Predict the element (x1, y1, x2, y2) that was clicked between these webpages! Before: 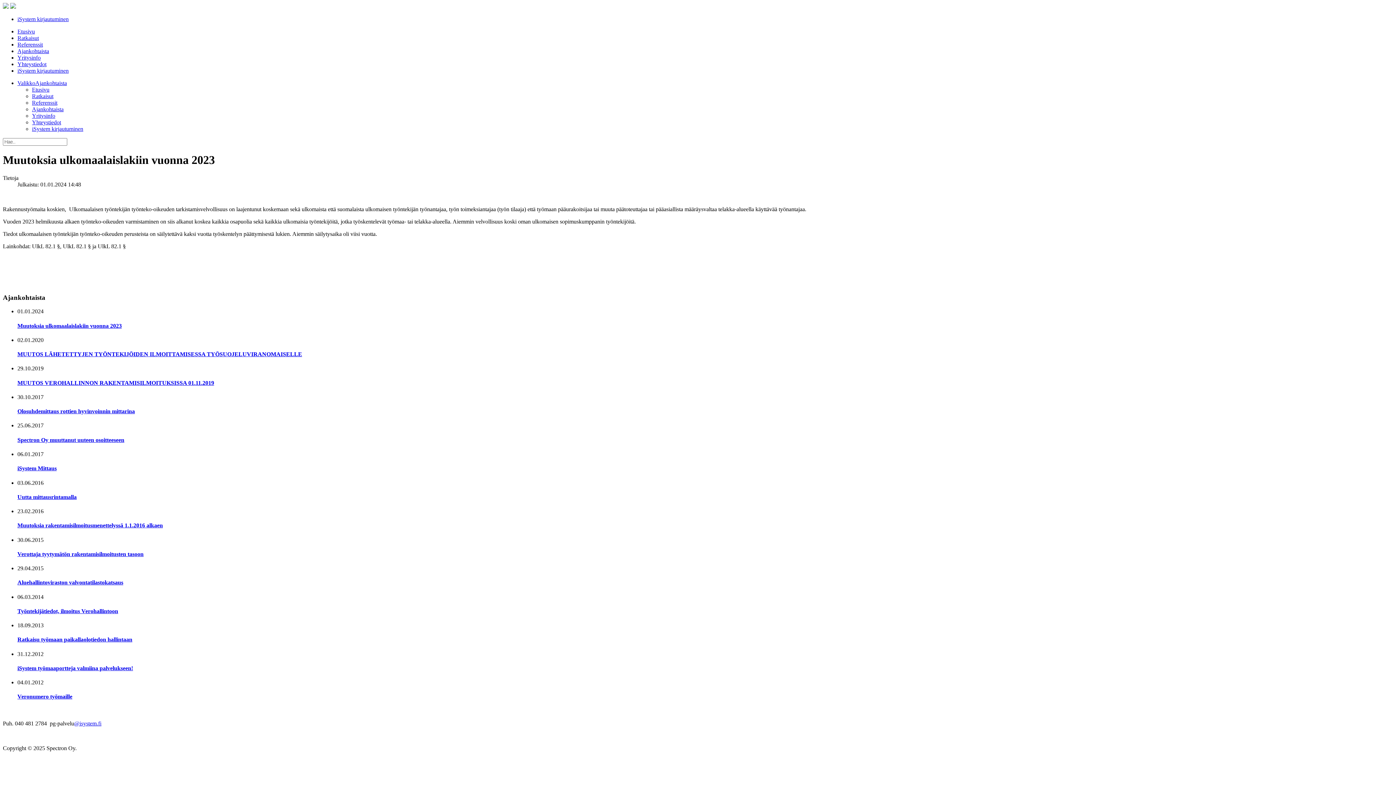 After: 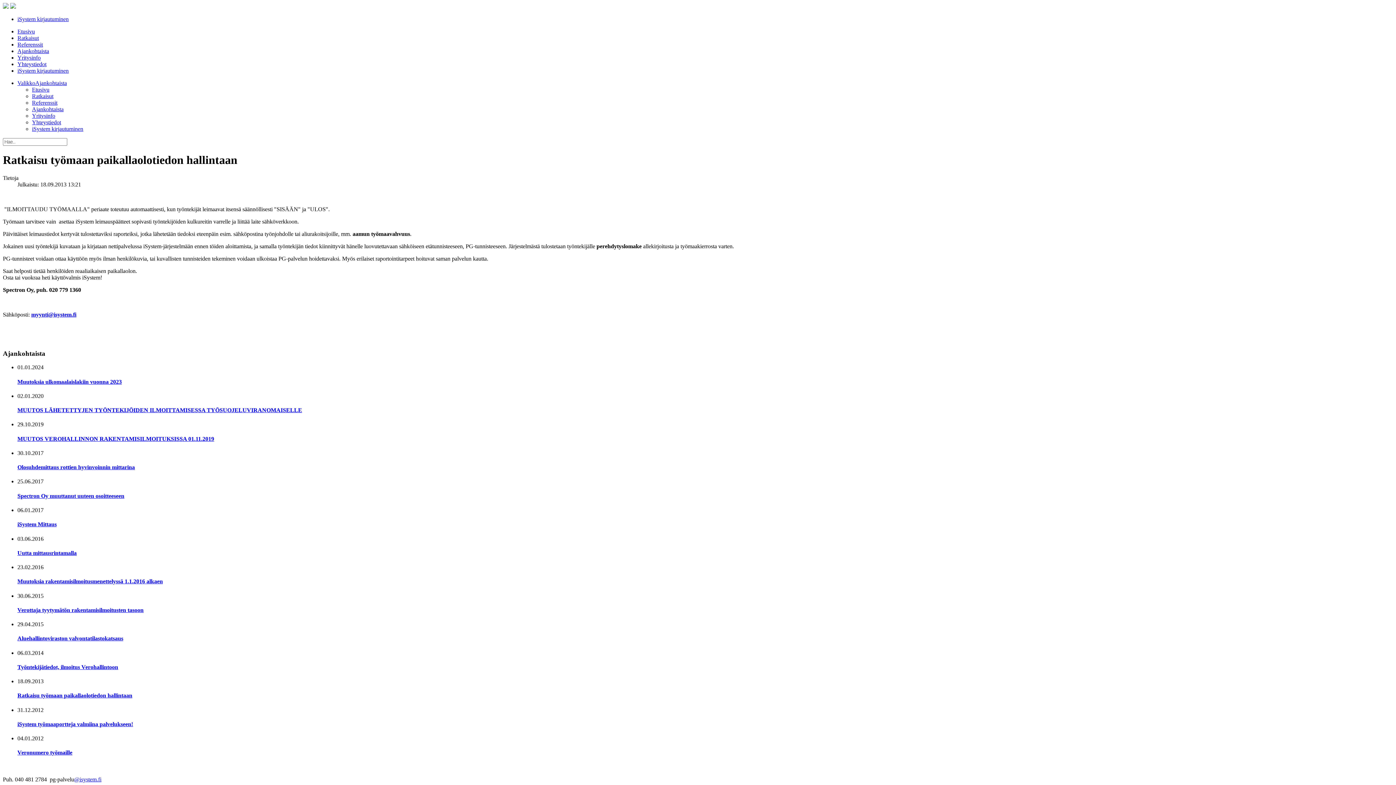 Action: bbox: (17, 636, 132, 643) label: Ratkaisu työmaan paikallaolotiedon hallintaan